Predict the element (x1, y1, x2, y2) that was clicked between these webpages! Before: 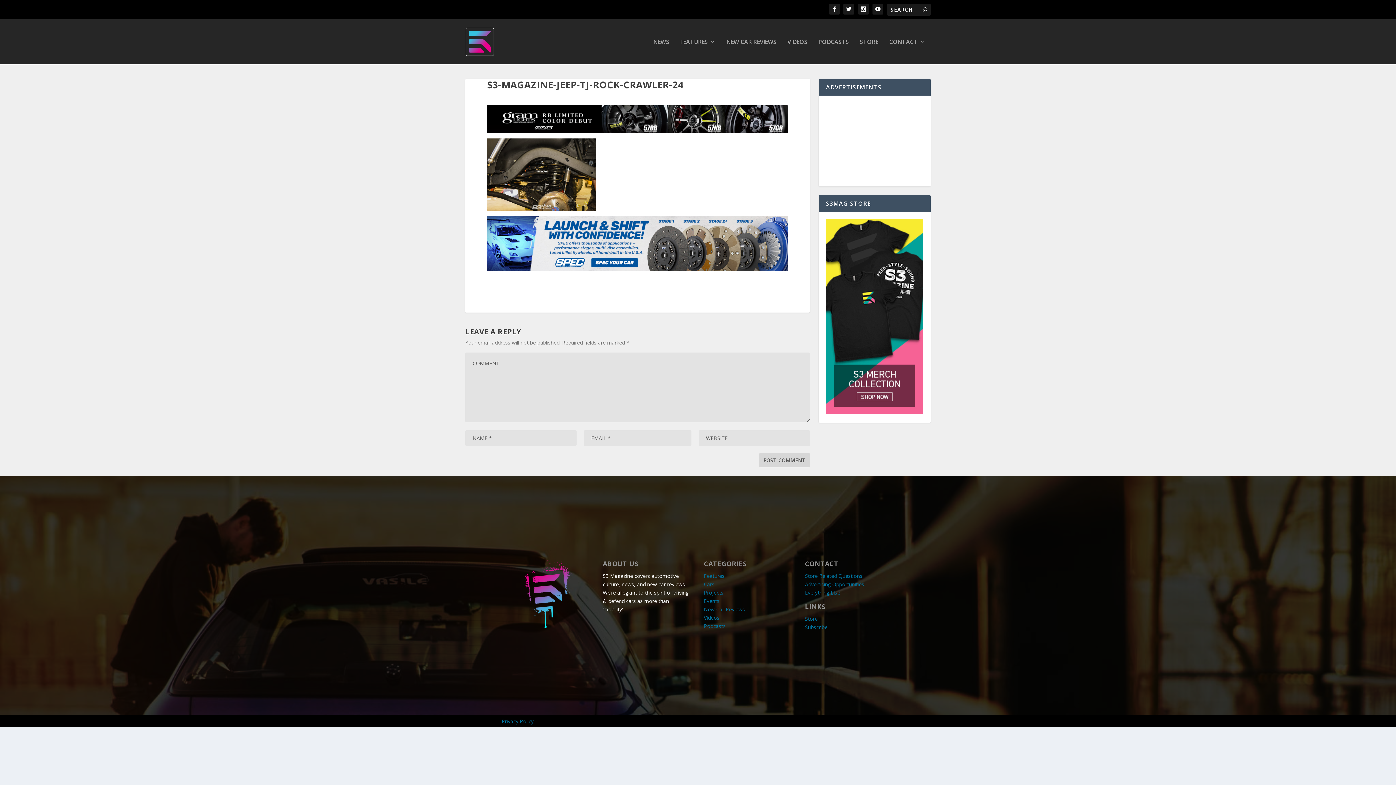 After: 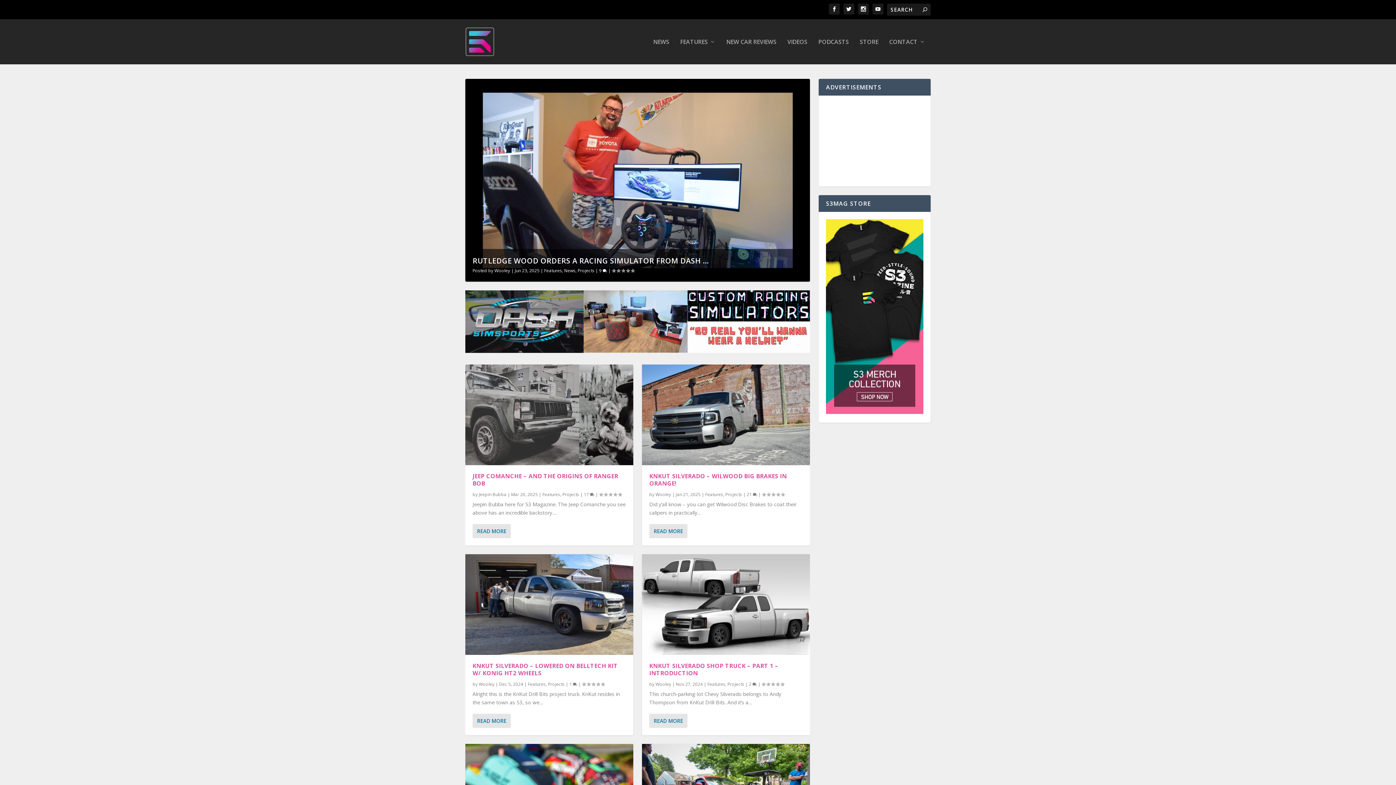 Action: bbox: (704, 589, 723, 596) label: Projects